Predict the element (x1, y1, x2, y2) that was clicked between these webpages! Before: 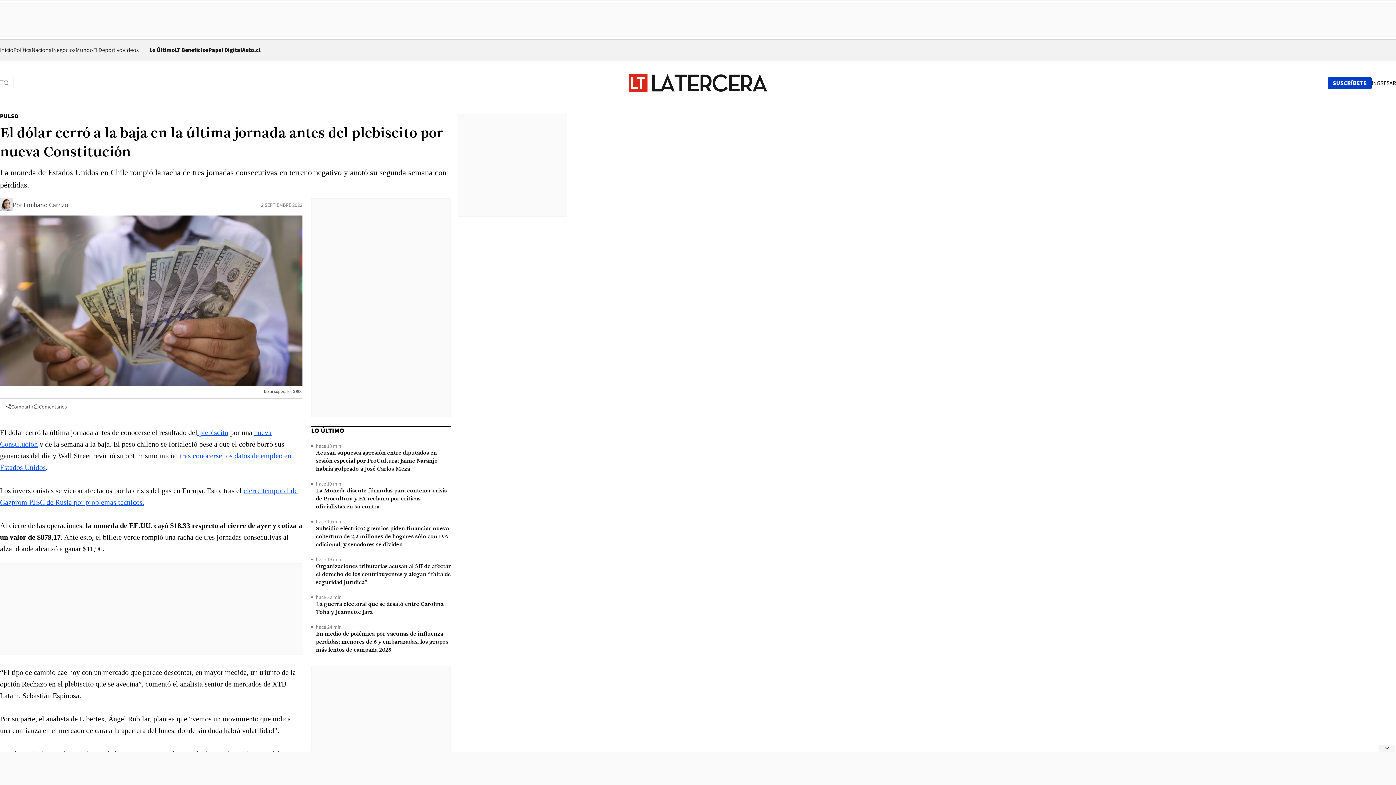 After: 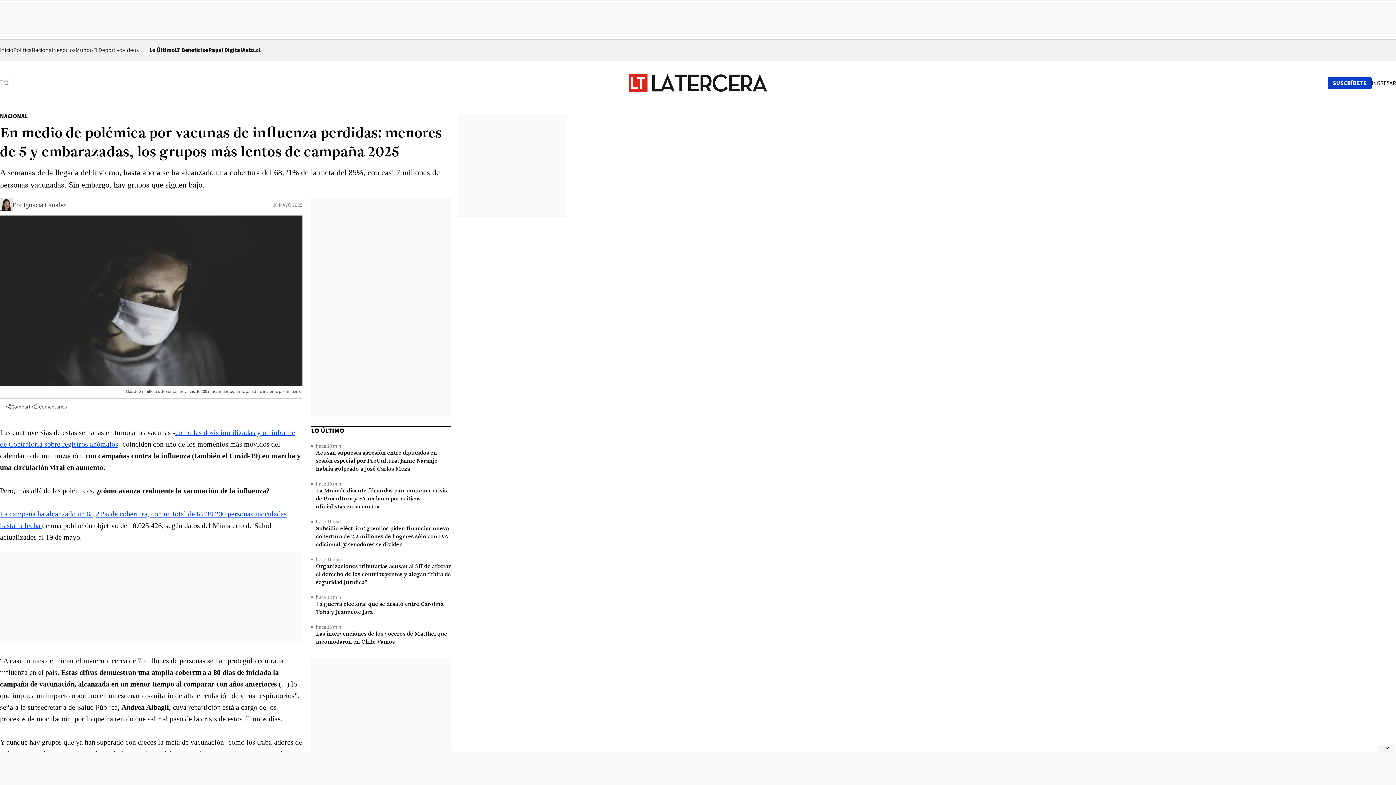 Action: bbox: (316, 630, 450, 654) label: En medio de polémica por vacunas de influenza perdidas: menores de 5 y embarazadas, los grupos más lentos de campaña 2025